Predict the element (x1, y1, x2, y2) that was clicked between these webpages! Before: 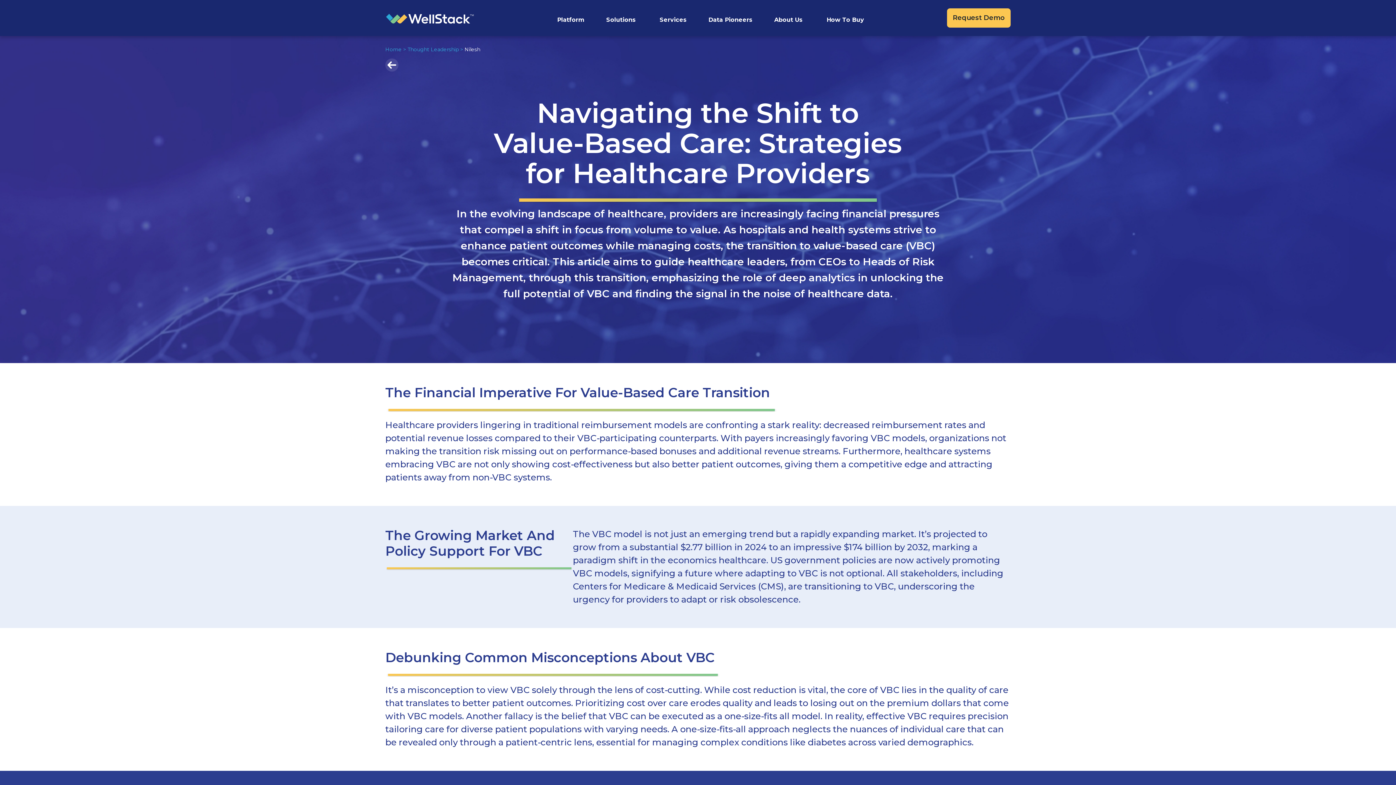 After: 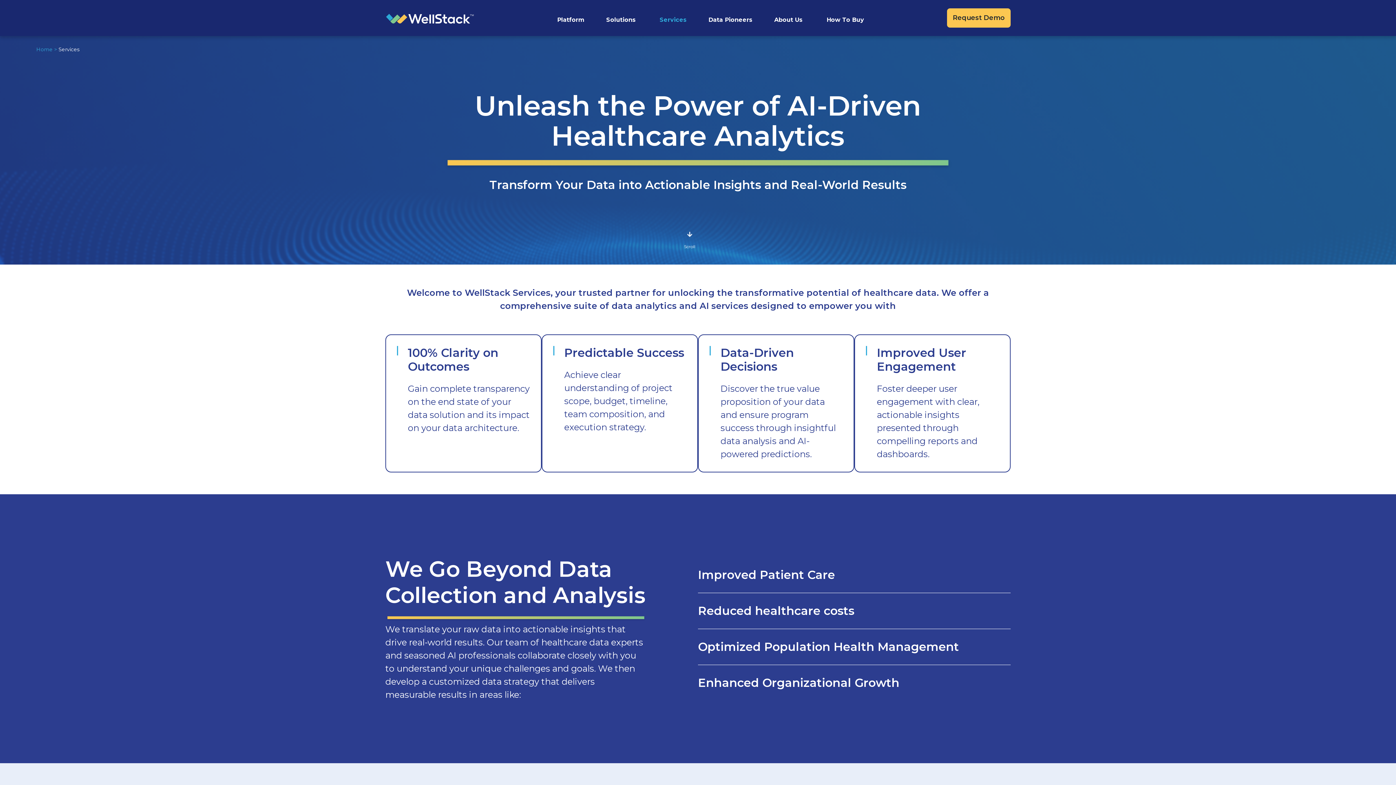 Action: bbox: (649, 8, 697, 27) label: Services